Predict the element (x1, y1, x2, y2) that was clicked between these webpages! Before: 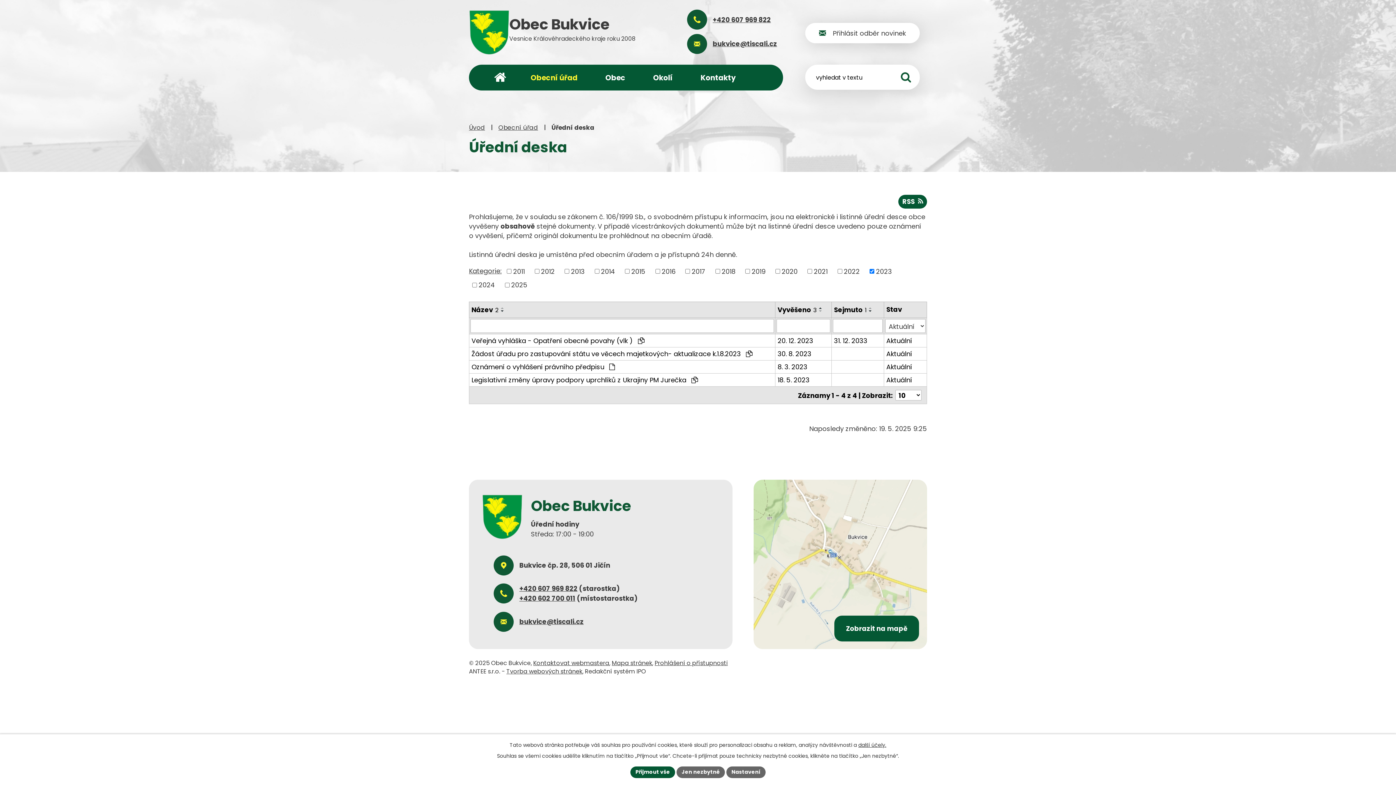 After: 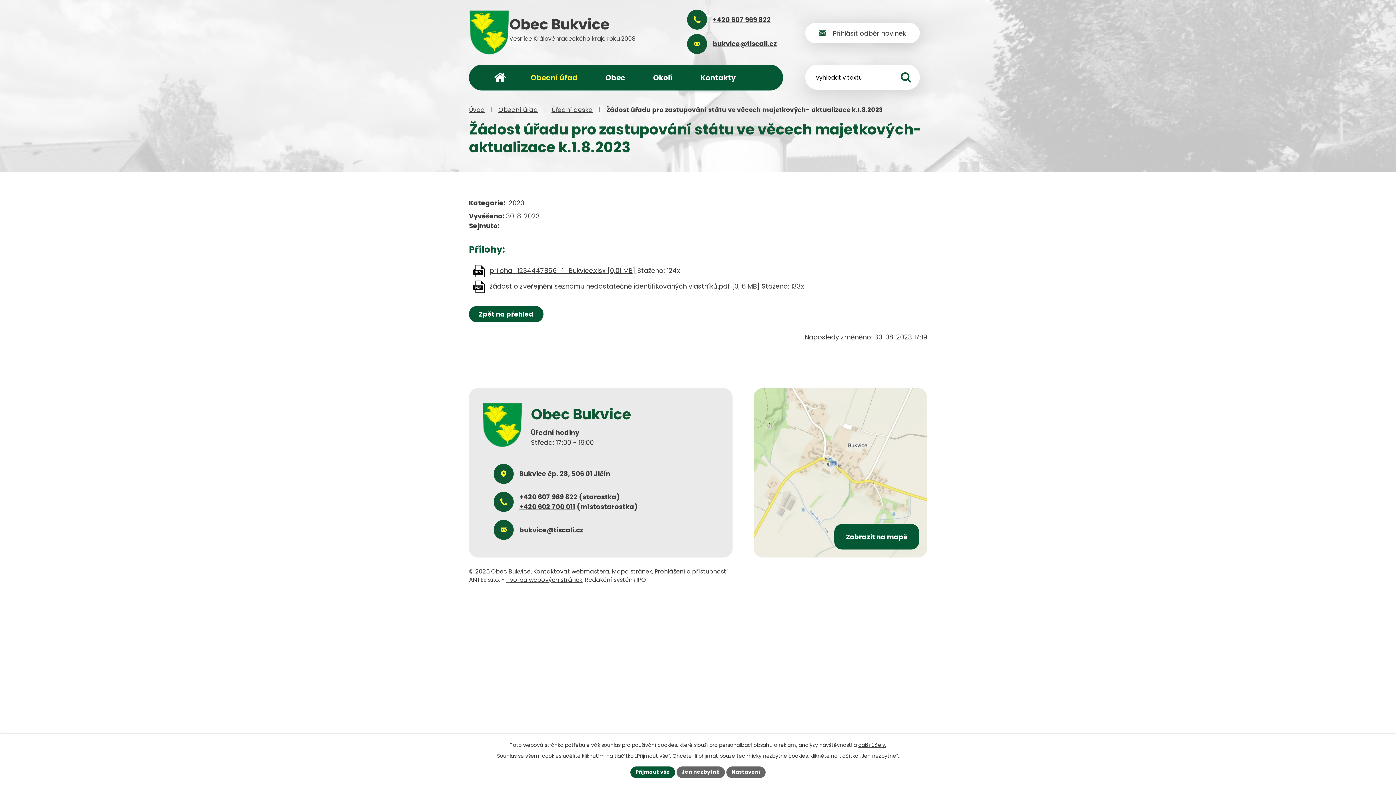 Action: label: Žádost úřadu pro zastupování státu ve věcech majetkových- aktualizace k.1.8.2023  bbox: (471, 349, 773, 358)